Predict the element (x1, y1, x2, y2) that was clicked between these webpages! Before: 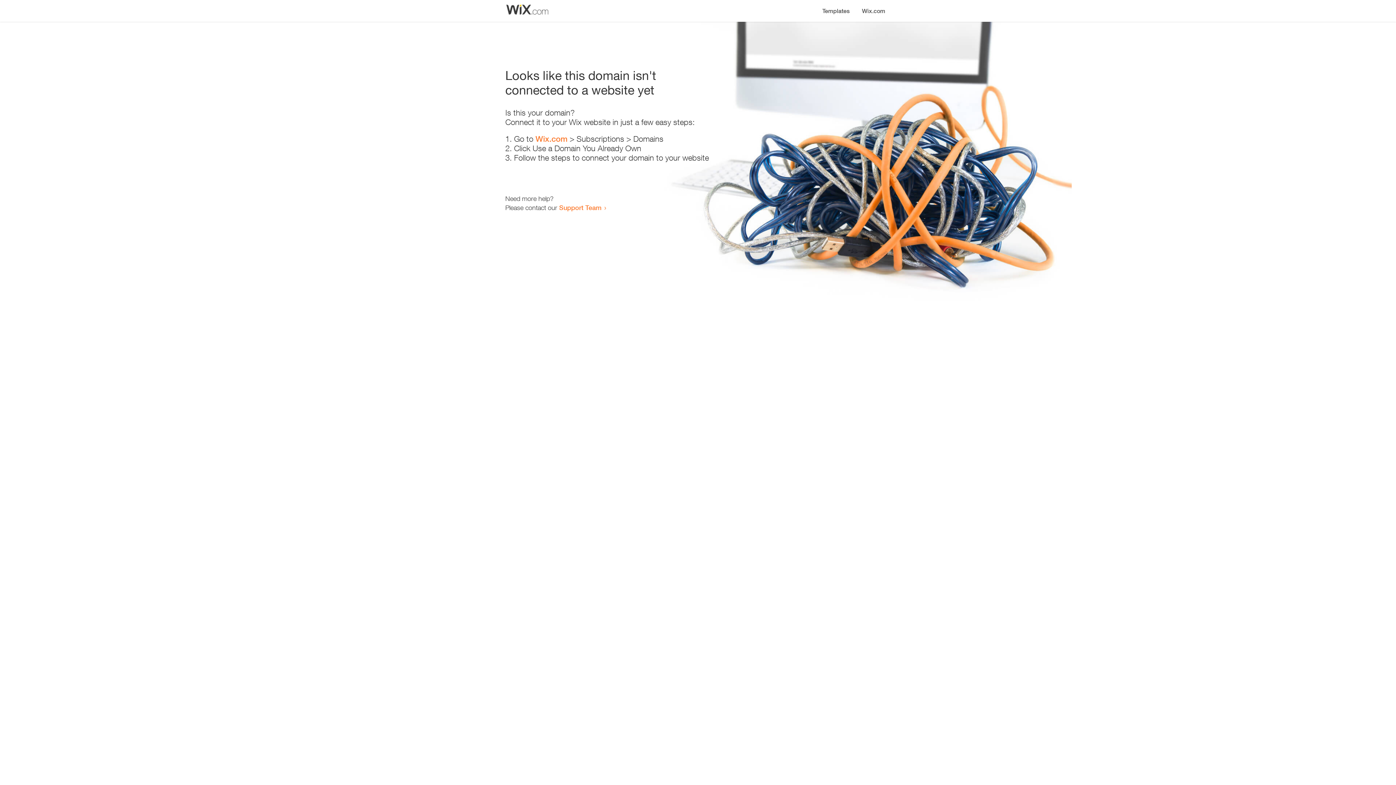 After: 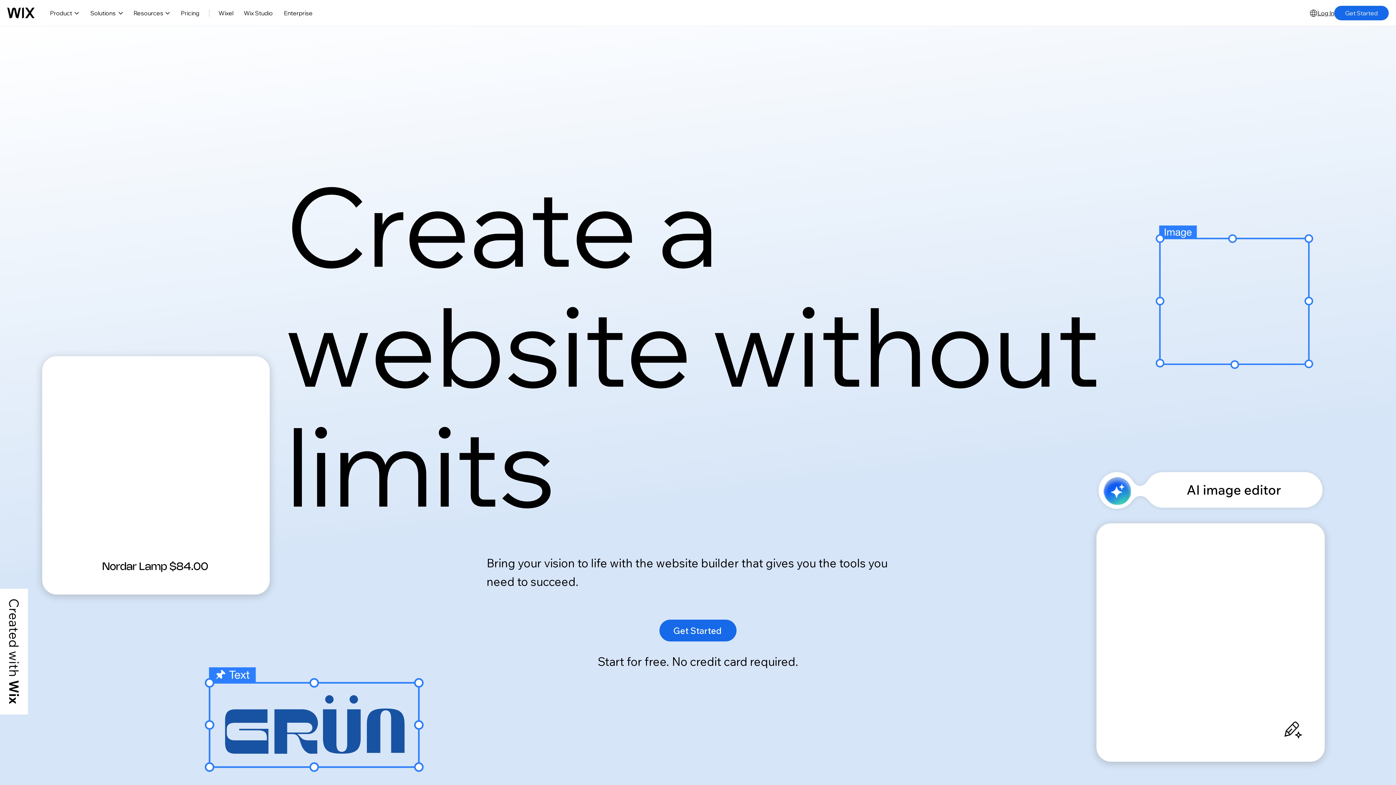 Action: label: Wix.com bbox: (856, 0, 890, 14)